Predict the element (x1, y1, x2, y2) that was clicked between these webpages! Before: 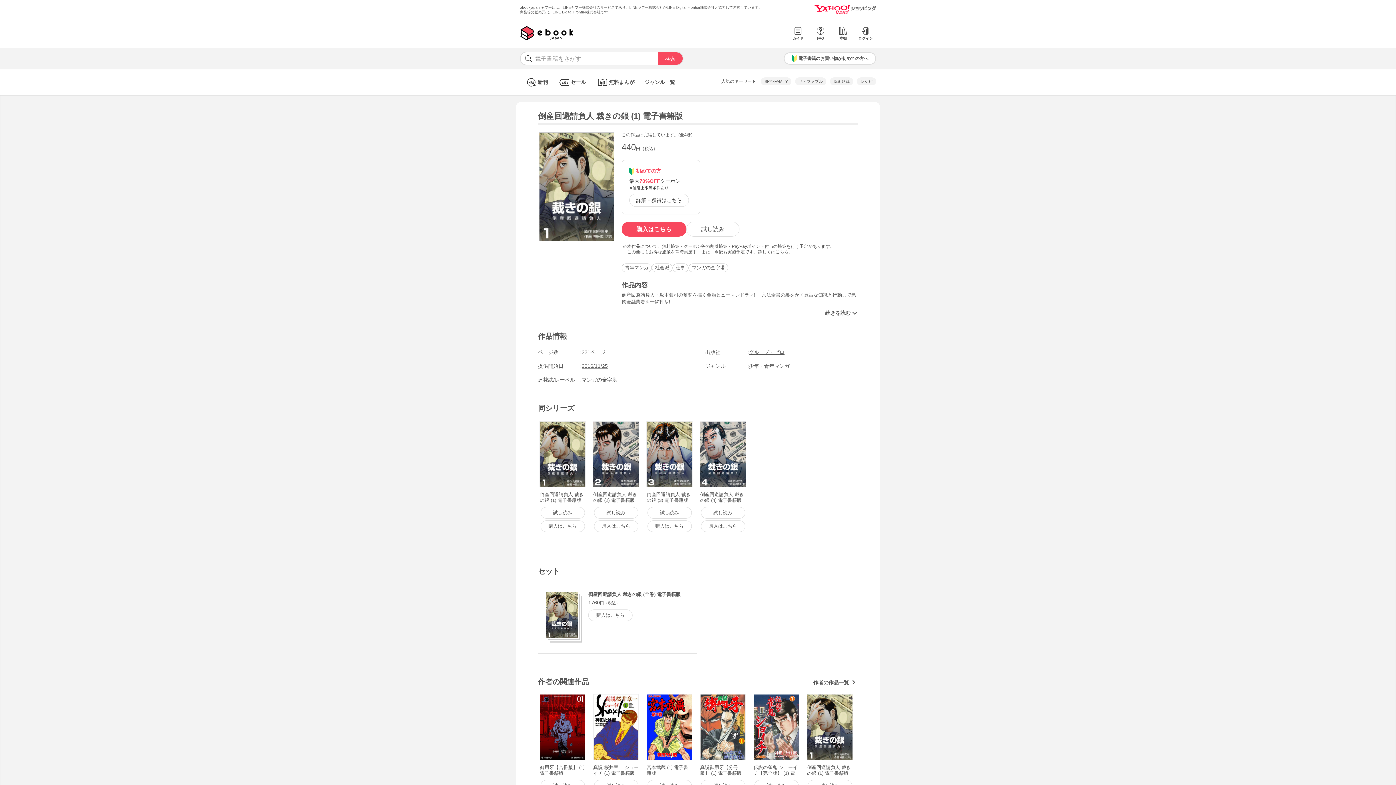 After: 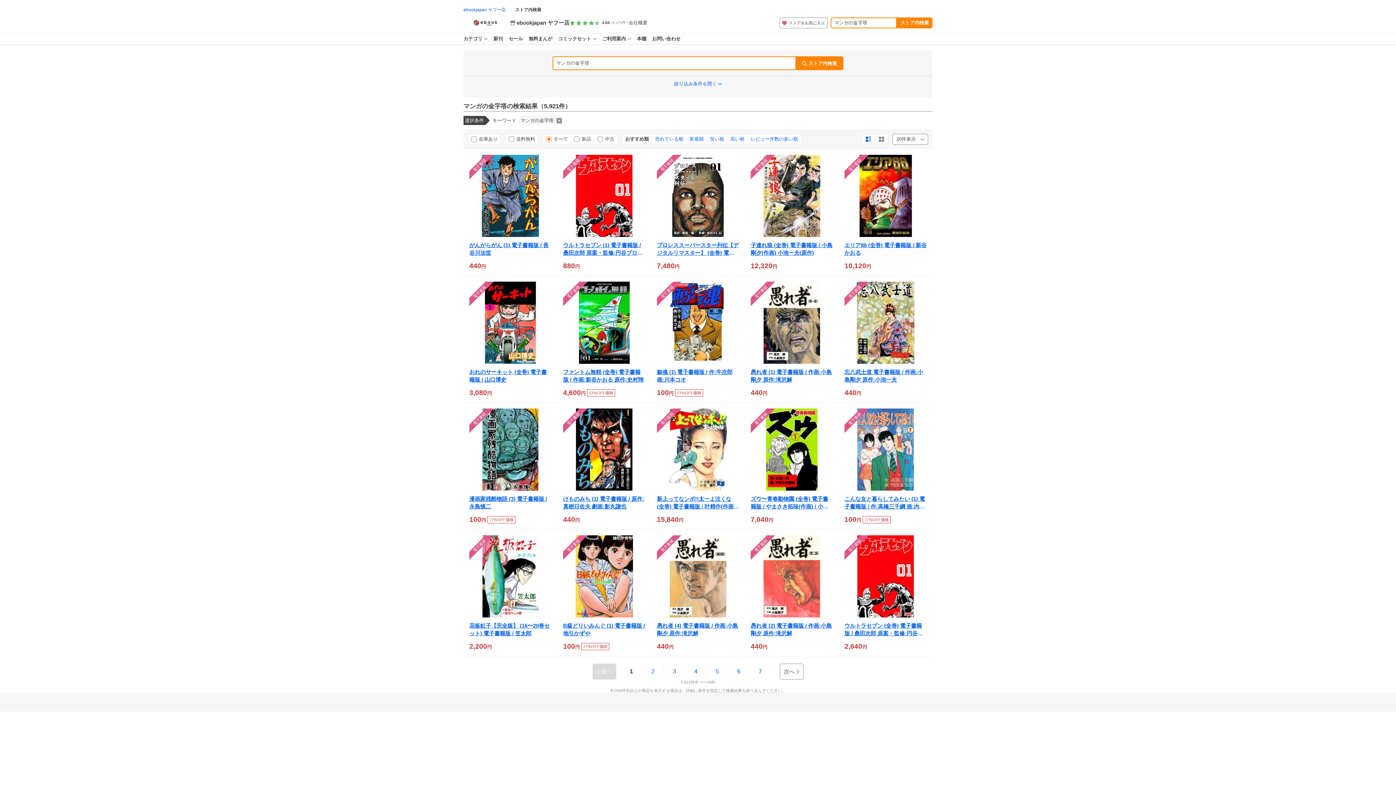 Action: label: マンガの金字塔 bbox: (581, 377, 617, 382)